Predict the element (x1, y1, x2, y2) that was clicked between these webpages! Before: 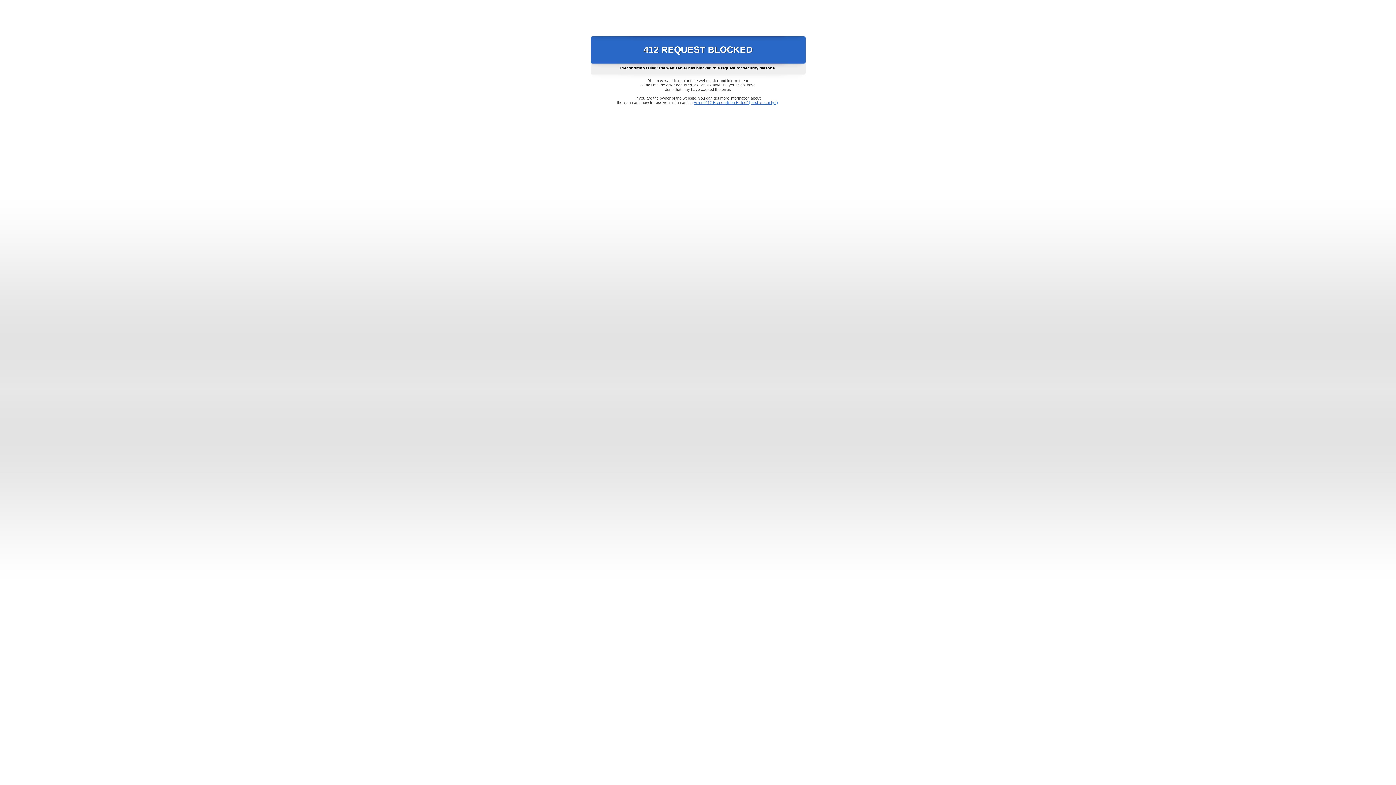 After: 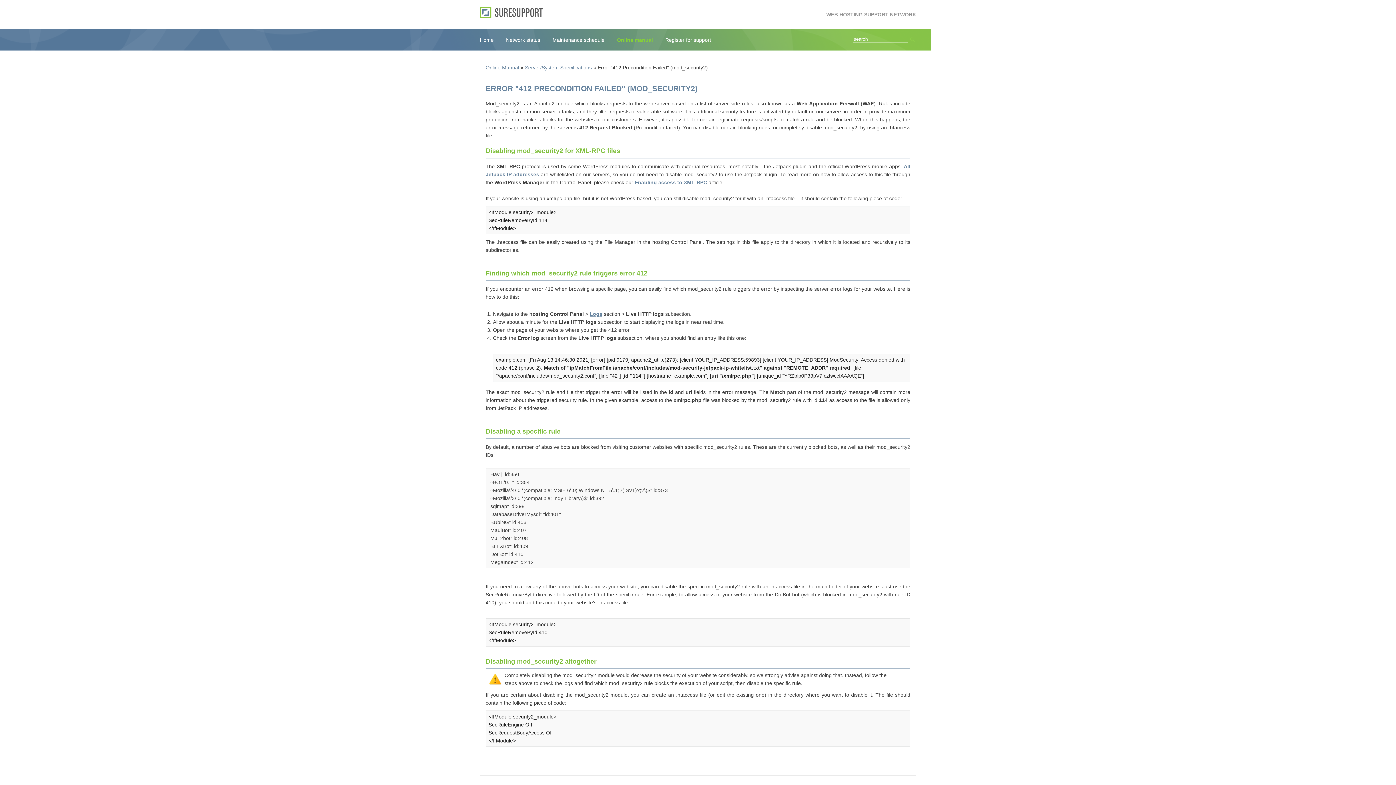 Action: label: Error "412 Precondition Failed" (mod_security2) bbox: (693, 100, 778, 104)